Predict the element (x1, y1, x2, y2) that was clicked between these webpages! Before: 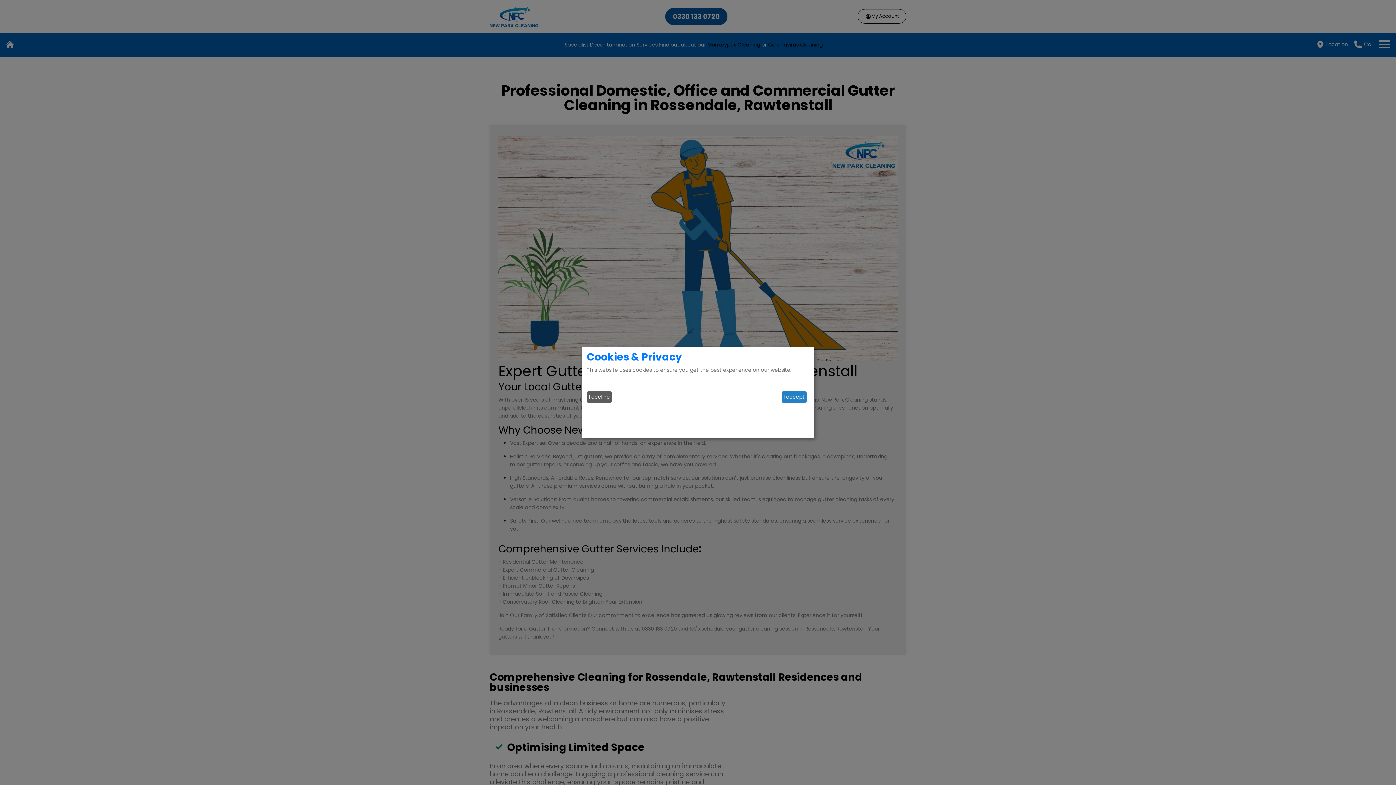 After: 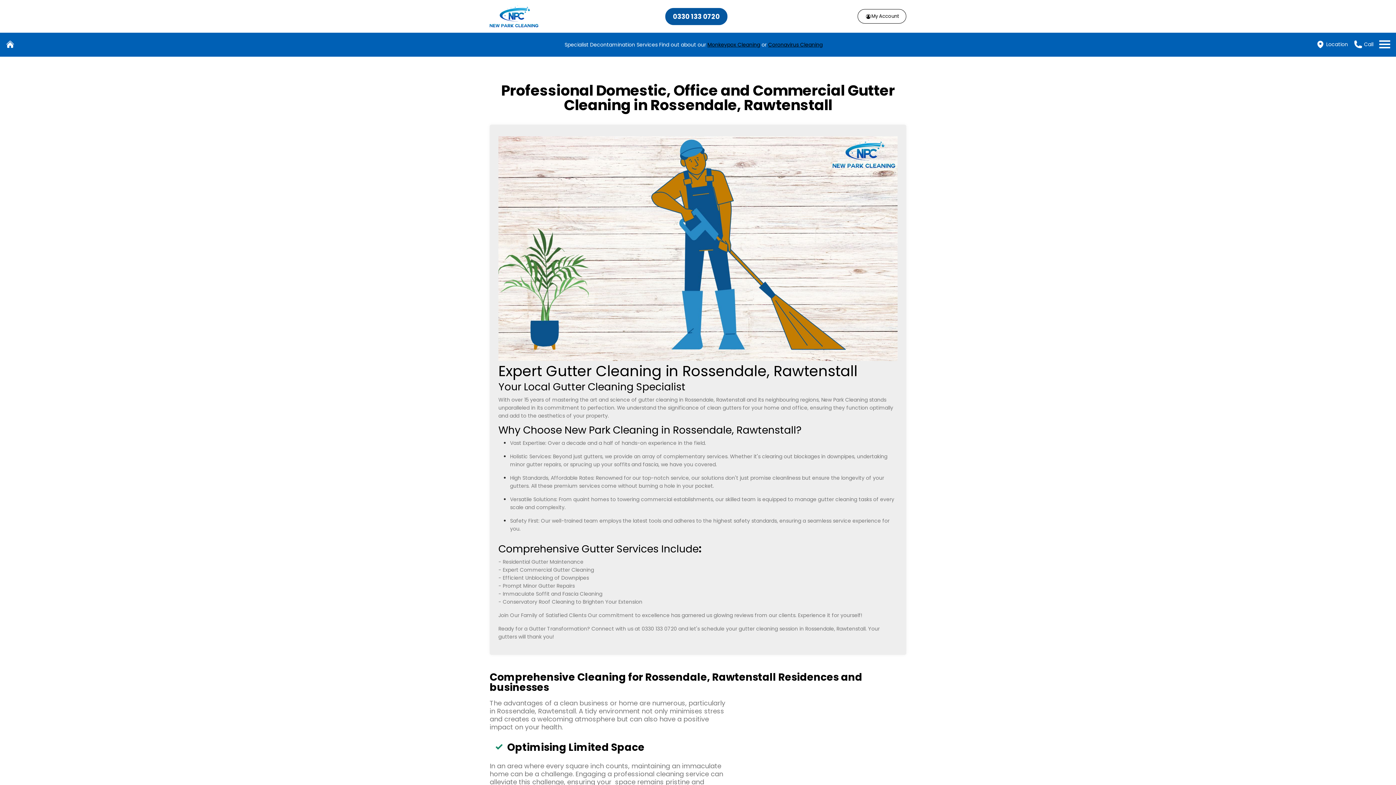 Action: label: I accept bbox: (781, 391, 806, 402)